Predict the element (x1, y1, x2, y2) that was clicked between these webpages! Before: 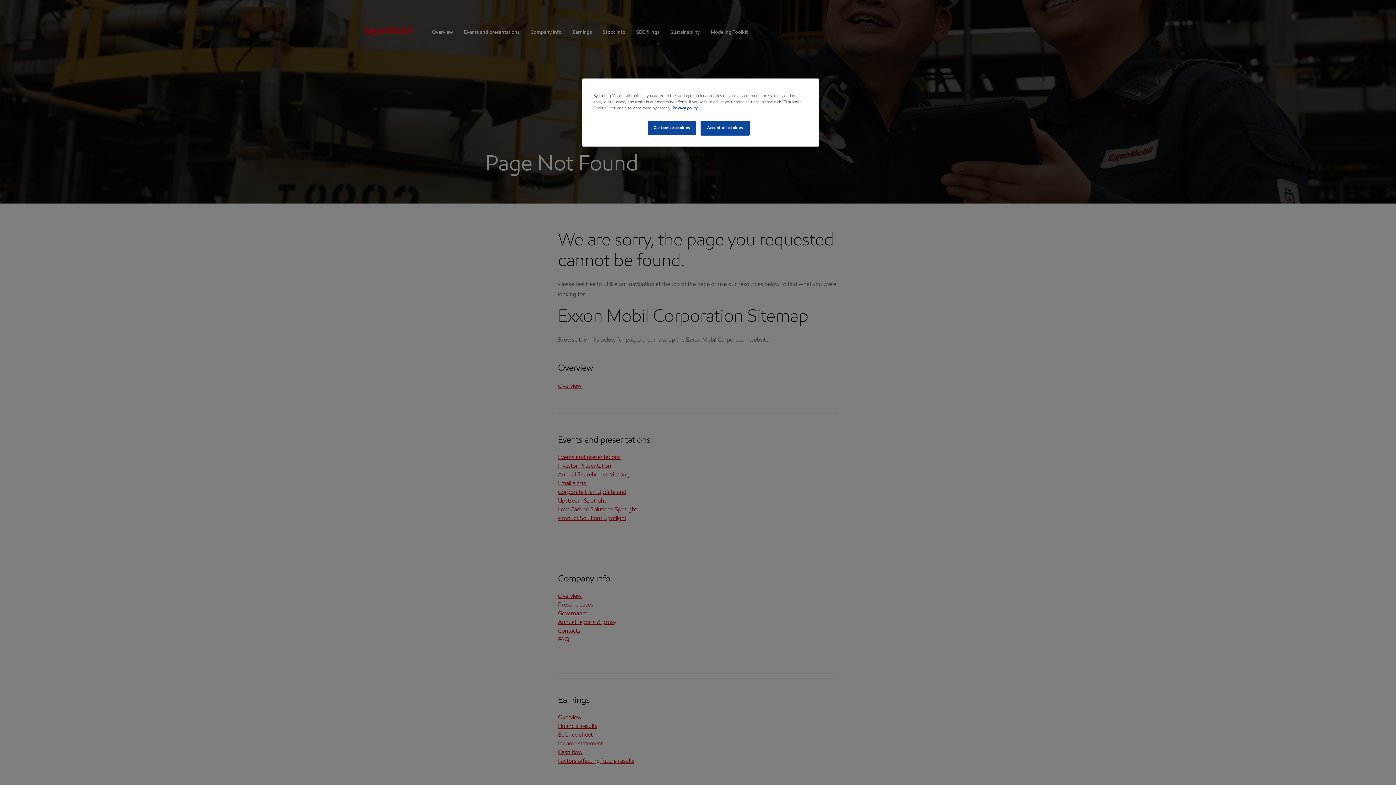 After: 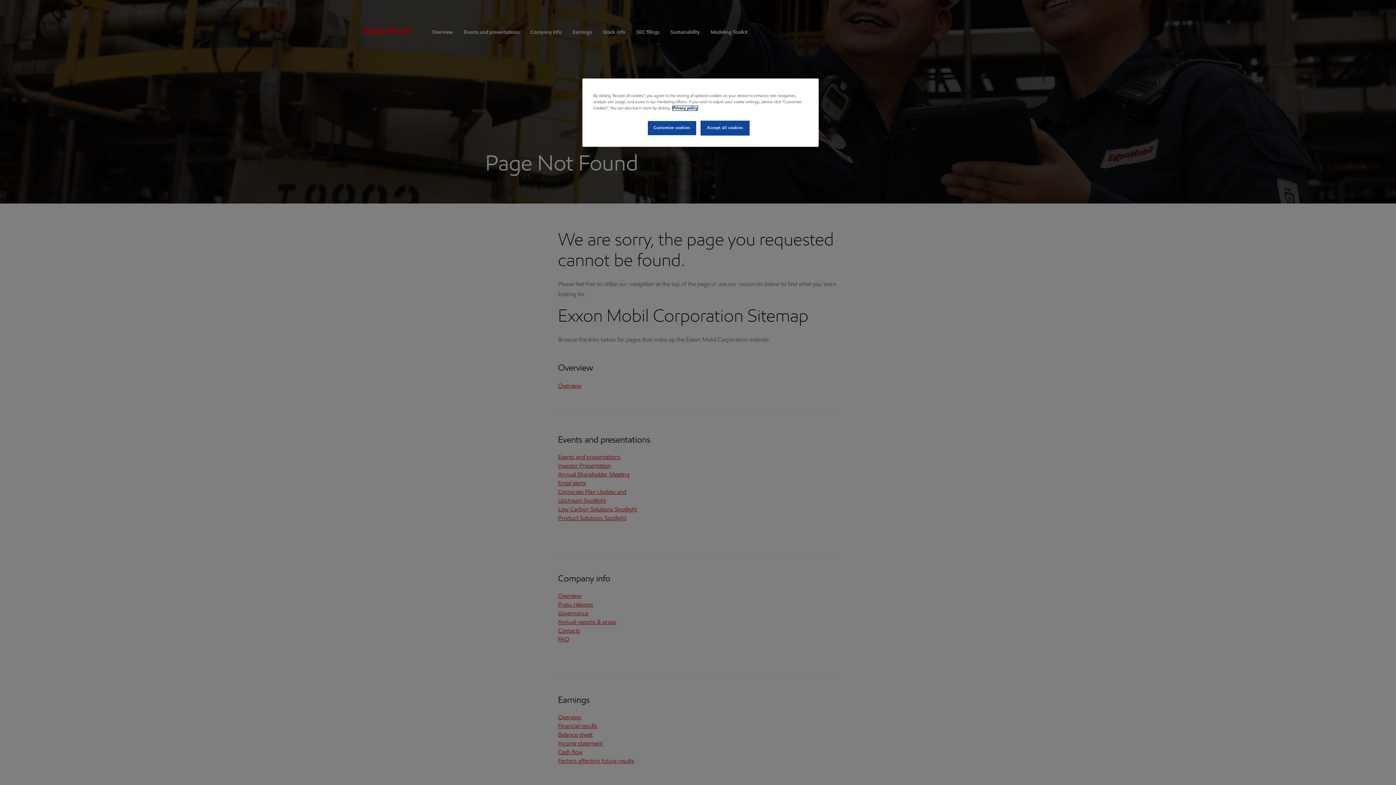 Action: label: Privacy policy, opens in a new tab bbox: (672, 106, 697, 110)